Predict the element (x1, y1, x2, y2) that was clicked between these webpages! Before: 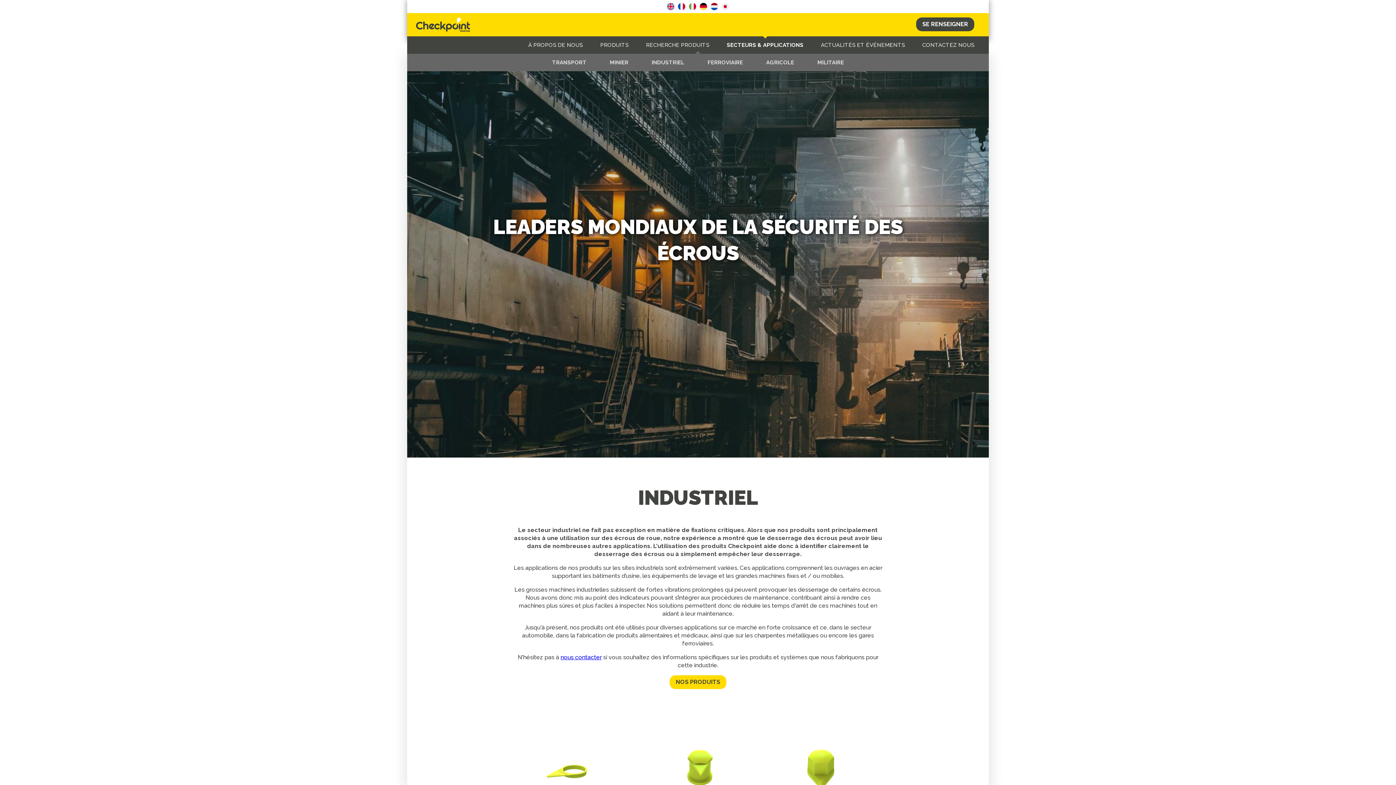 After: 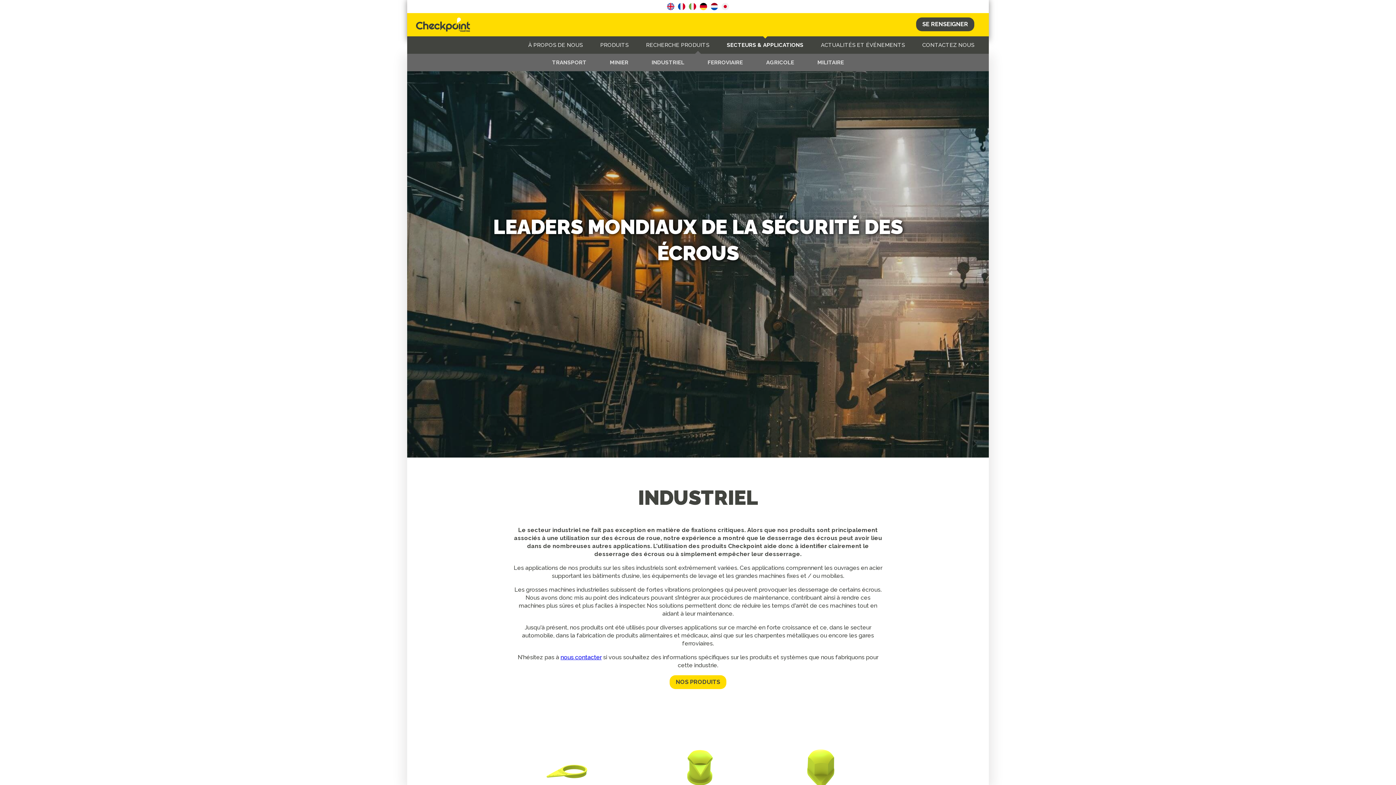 Action: bbox: (640, 53, 696, 71) label: INDUSTRIEL